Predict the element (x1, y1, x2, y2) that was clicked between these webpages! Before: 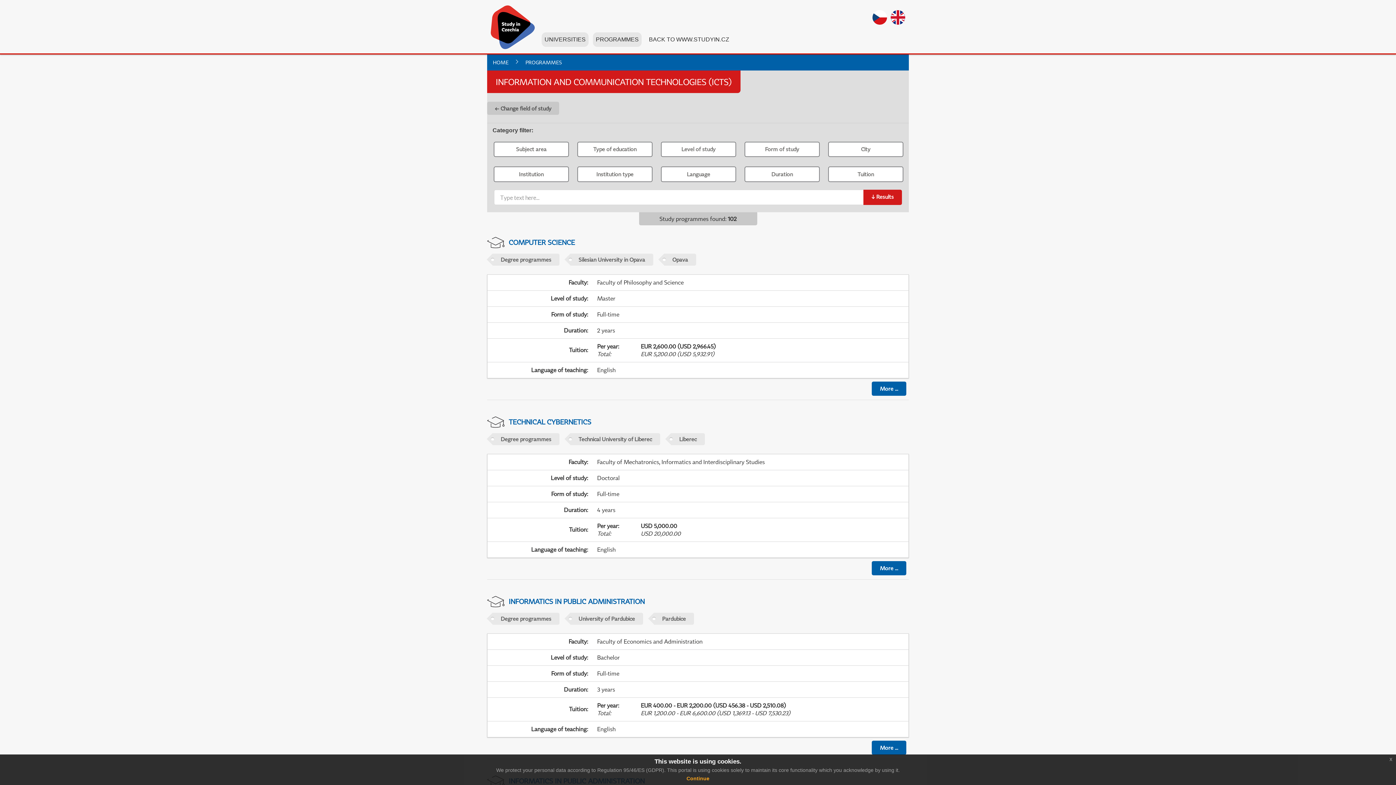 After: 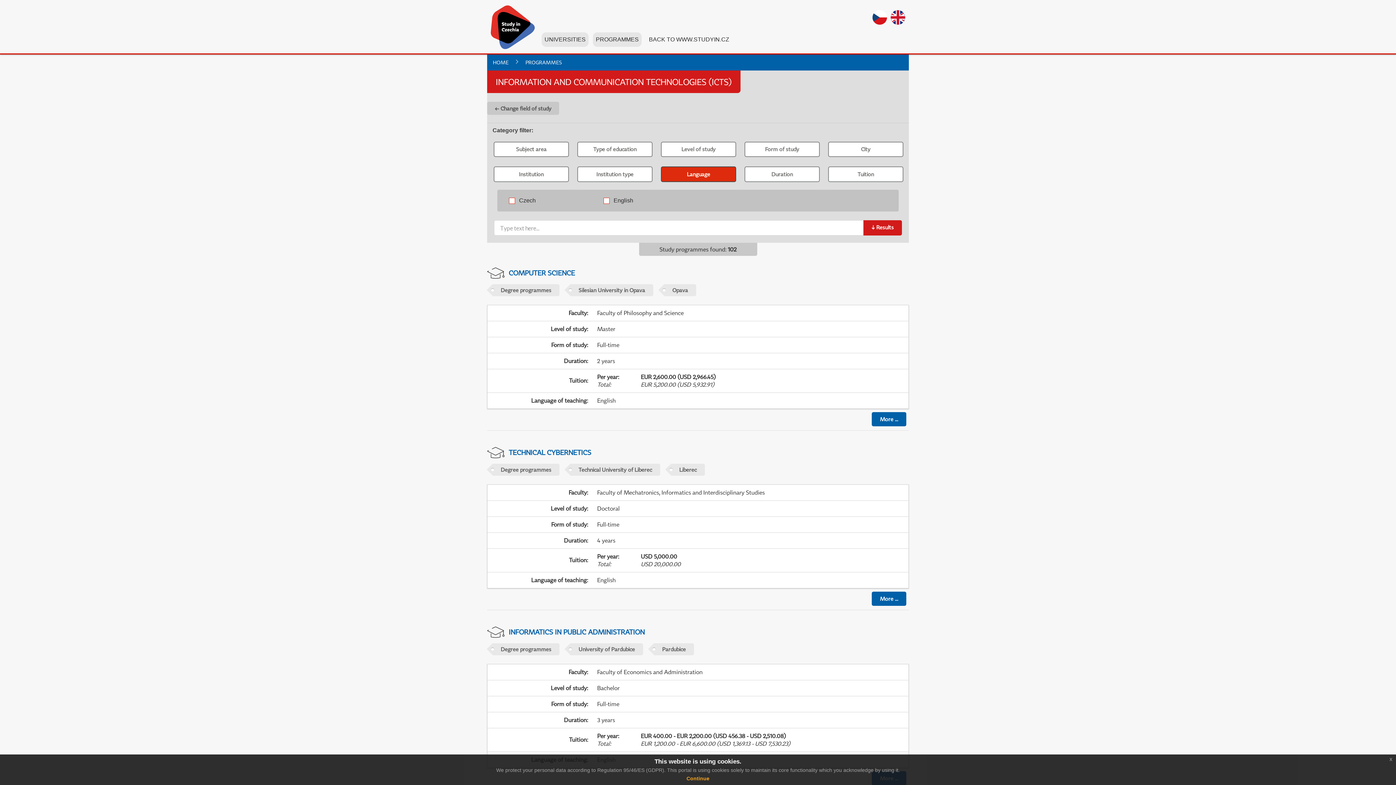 Action: bbox: (661, 166, 736, 182) label: Language